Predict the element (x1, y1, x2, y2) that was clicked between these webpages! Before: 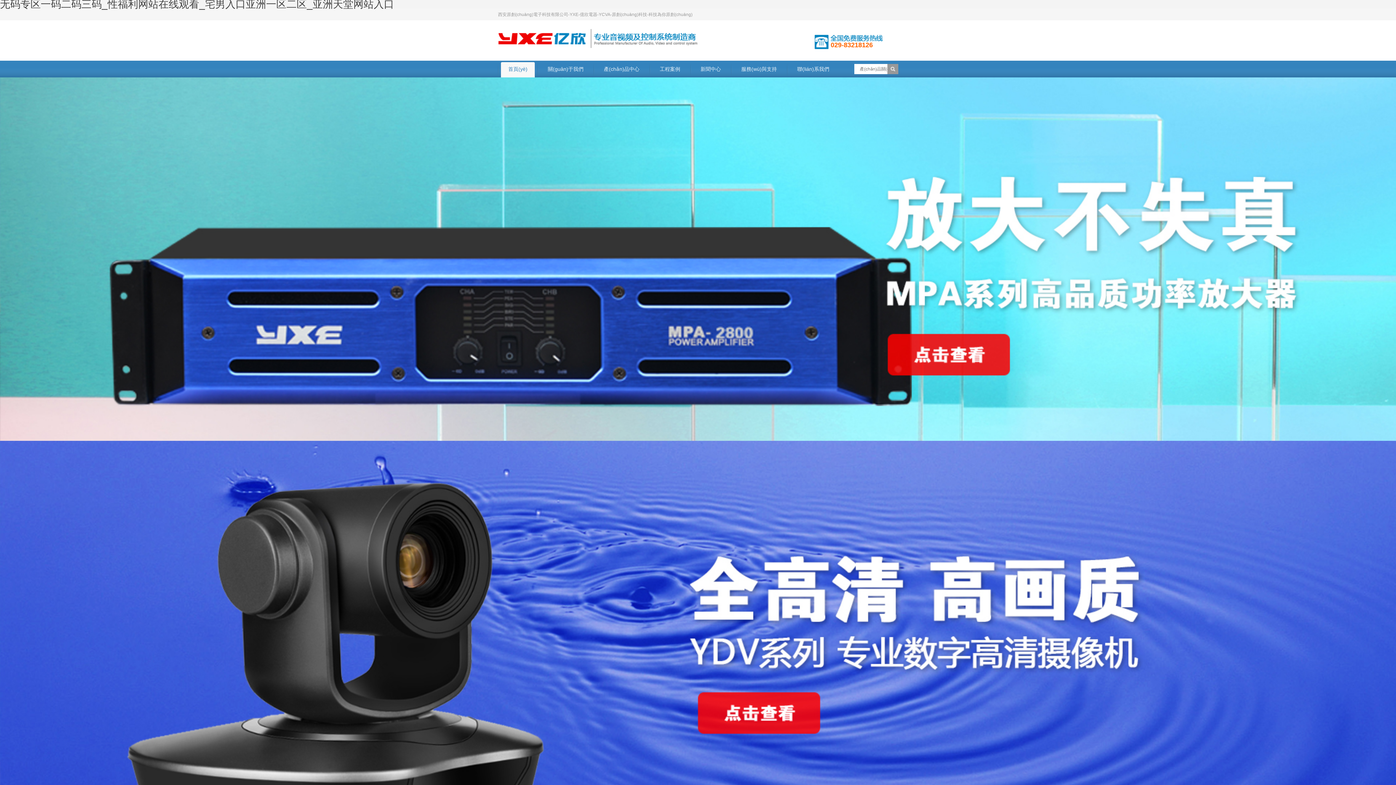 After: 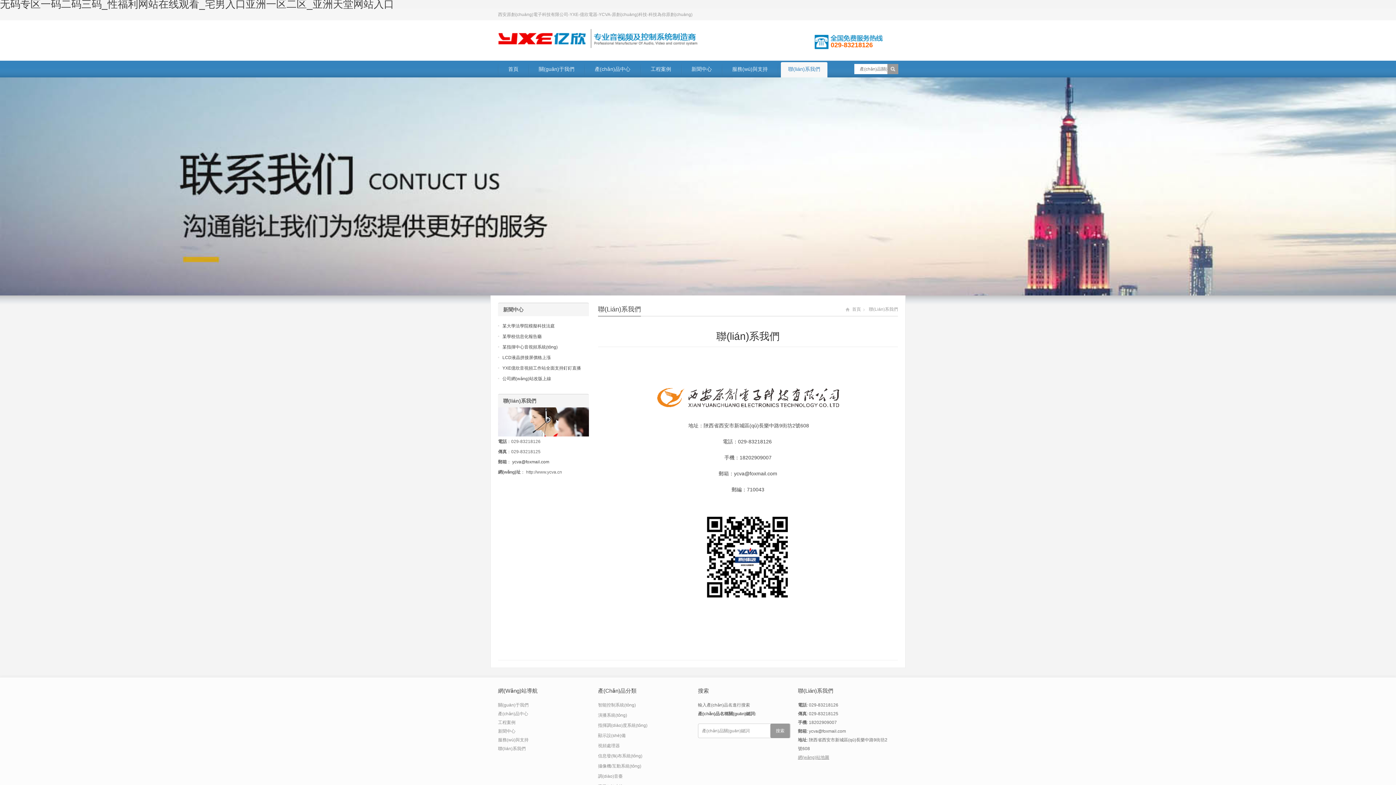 Action: bbox: (790, 62, 836, 77) label: 聯(lián)系我們